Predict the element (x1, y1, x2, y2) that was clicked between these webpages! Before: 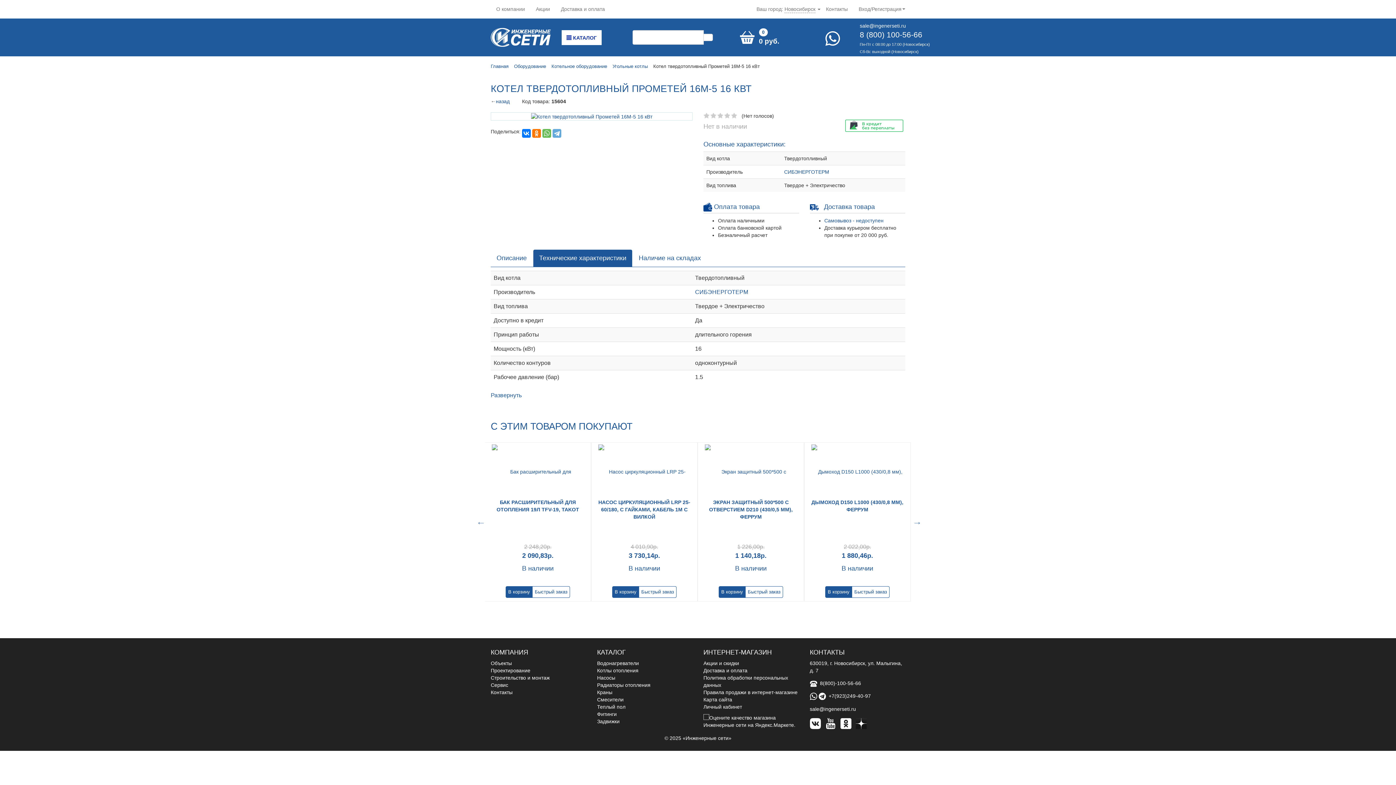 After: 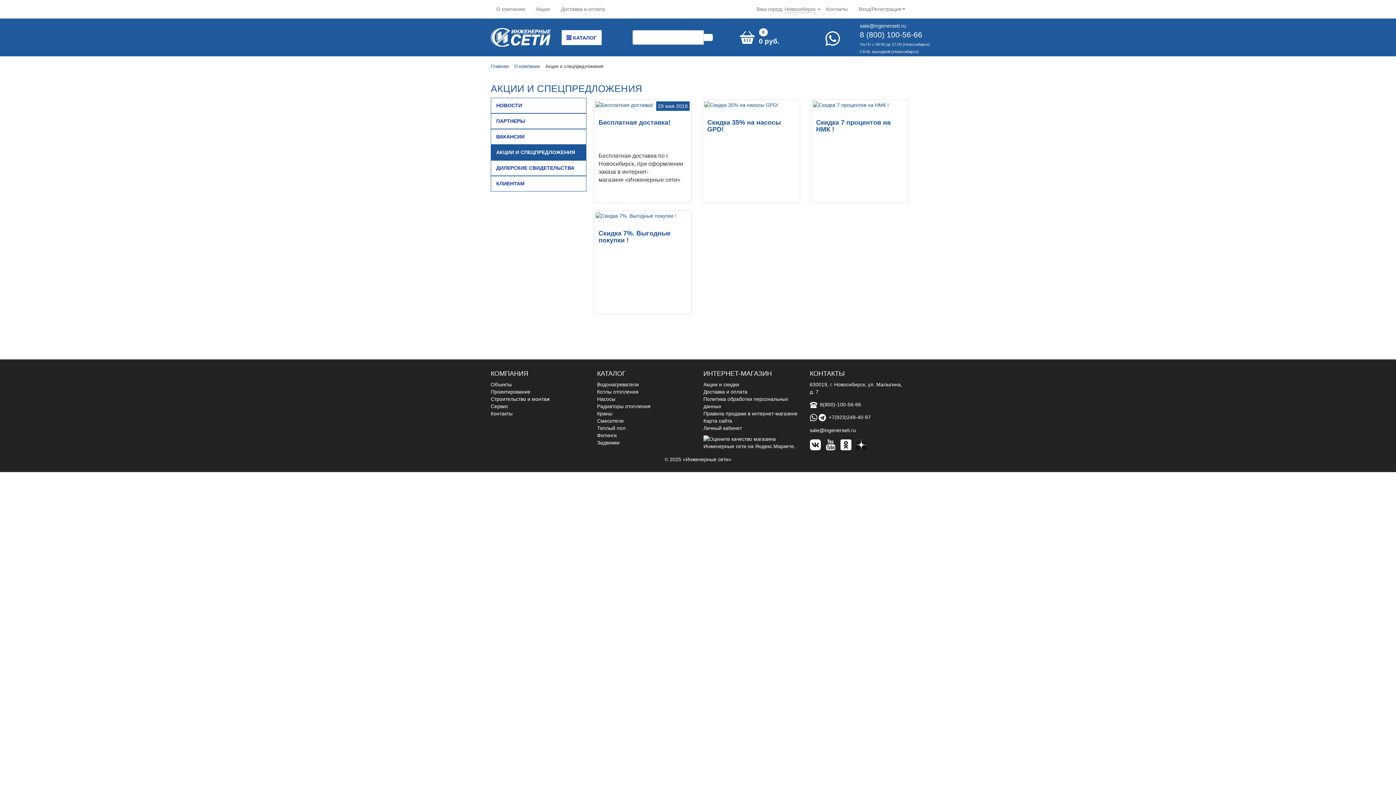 Action: bbox: (530, 0, 555, 18) label: Акции